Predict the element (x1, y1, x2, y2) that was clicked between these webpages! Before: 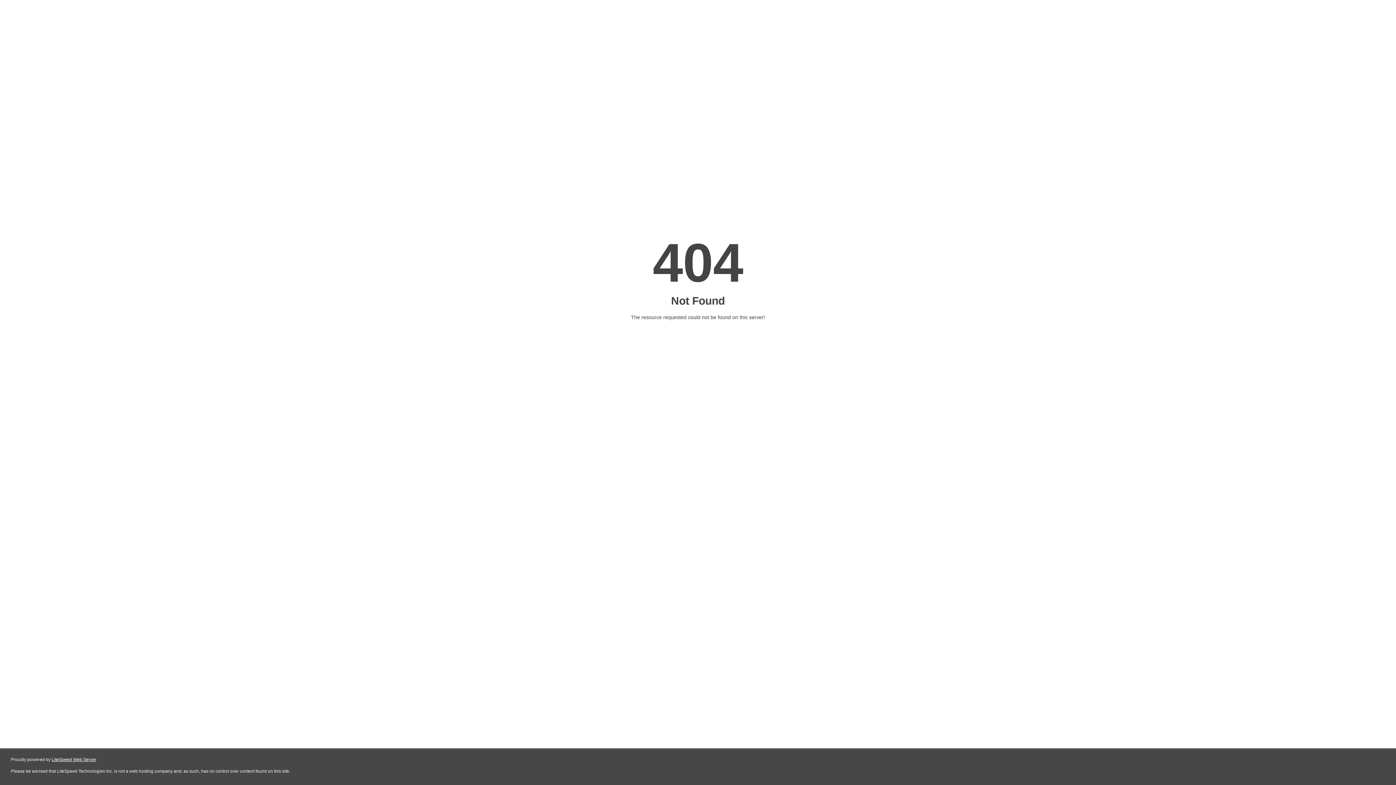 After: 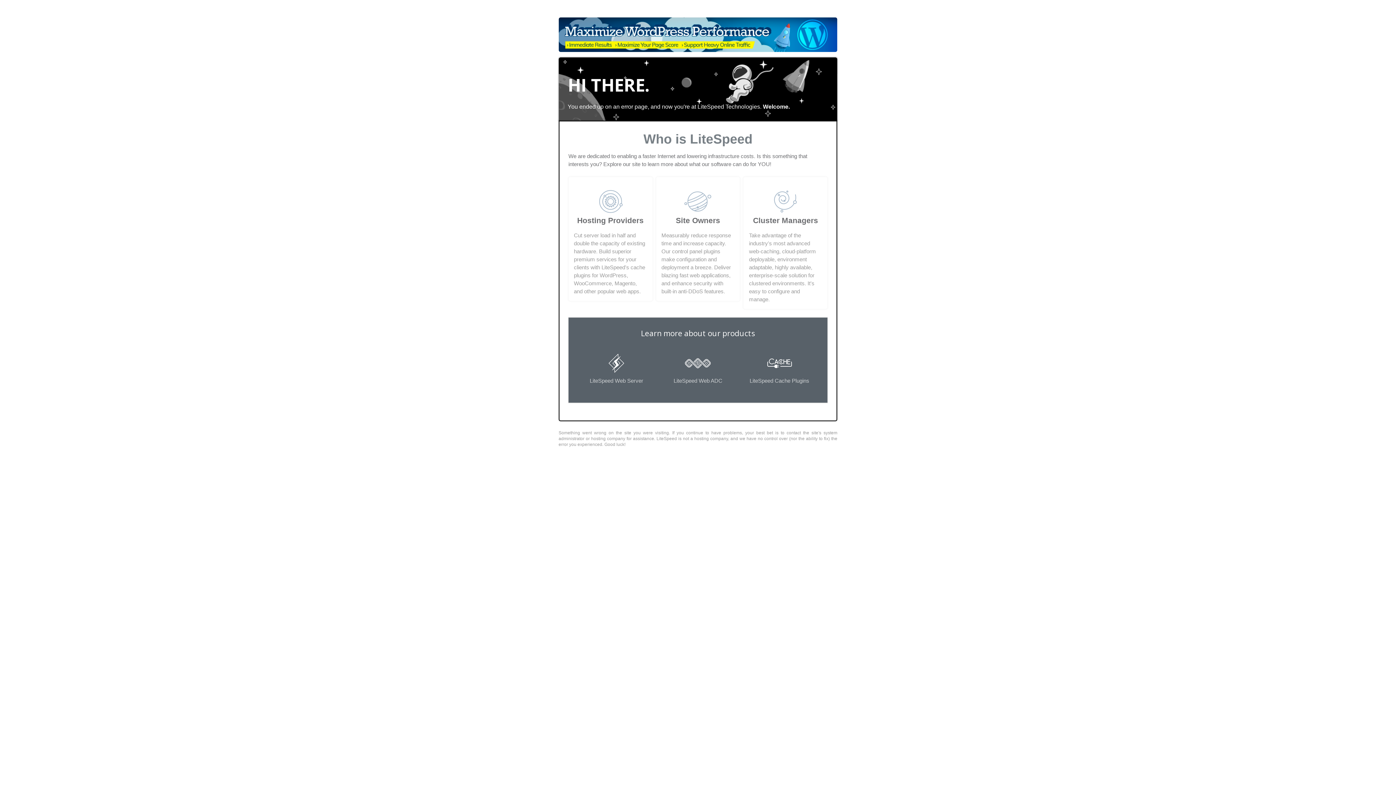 Action: label: LiteSpeed Web Server bbox: (51, 757, 96, 762)